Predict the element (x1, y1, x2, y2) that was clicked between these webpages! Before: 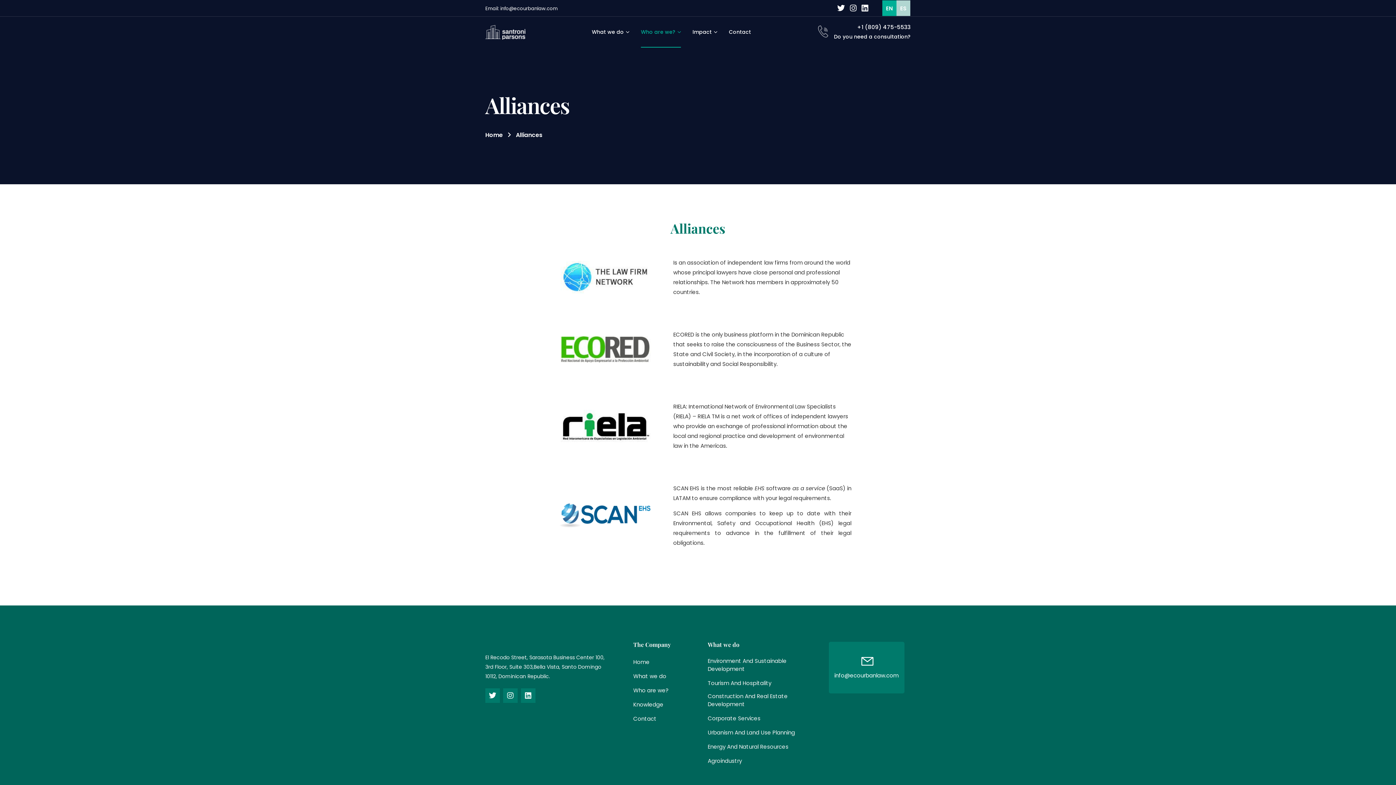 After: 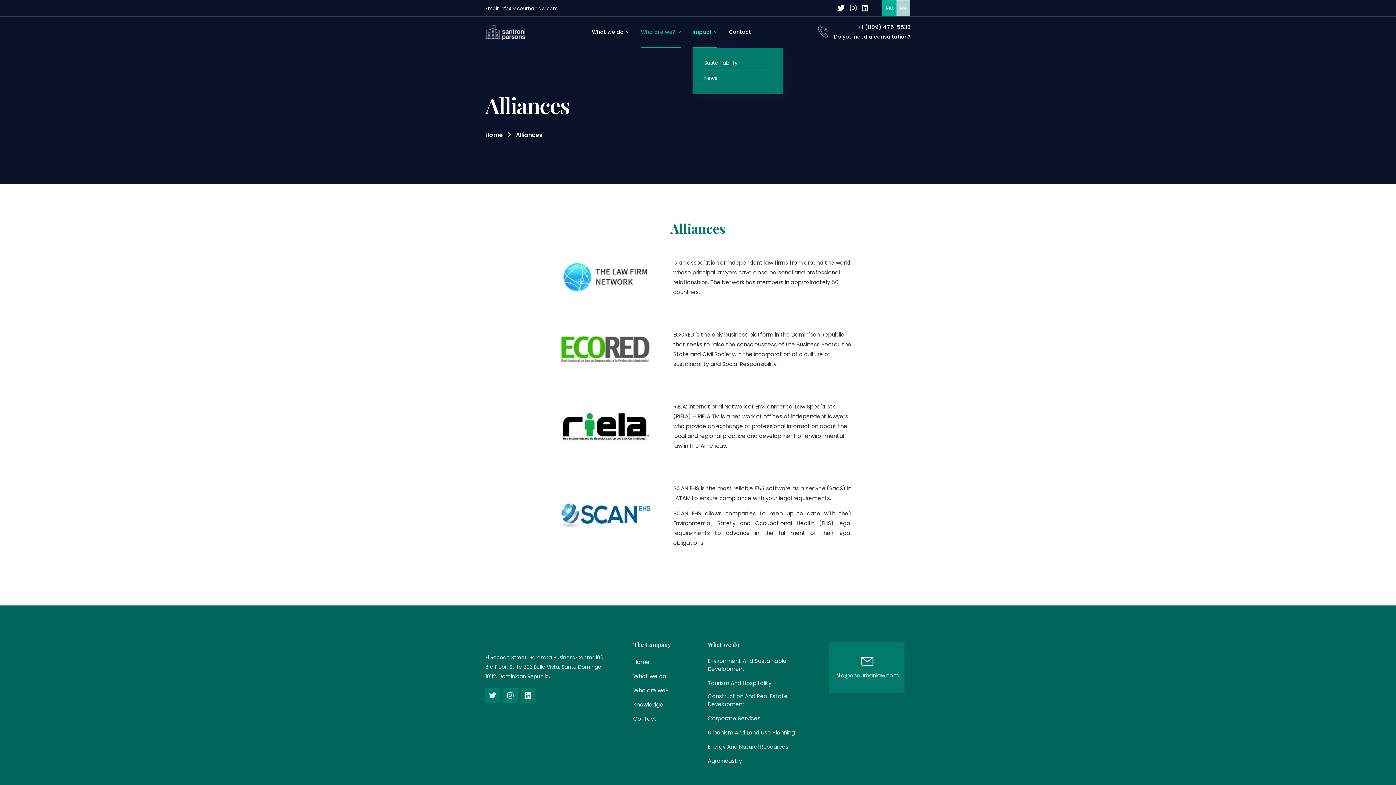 Action: bbox: (692, 28, 717, 35) label: Impact